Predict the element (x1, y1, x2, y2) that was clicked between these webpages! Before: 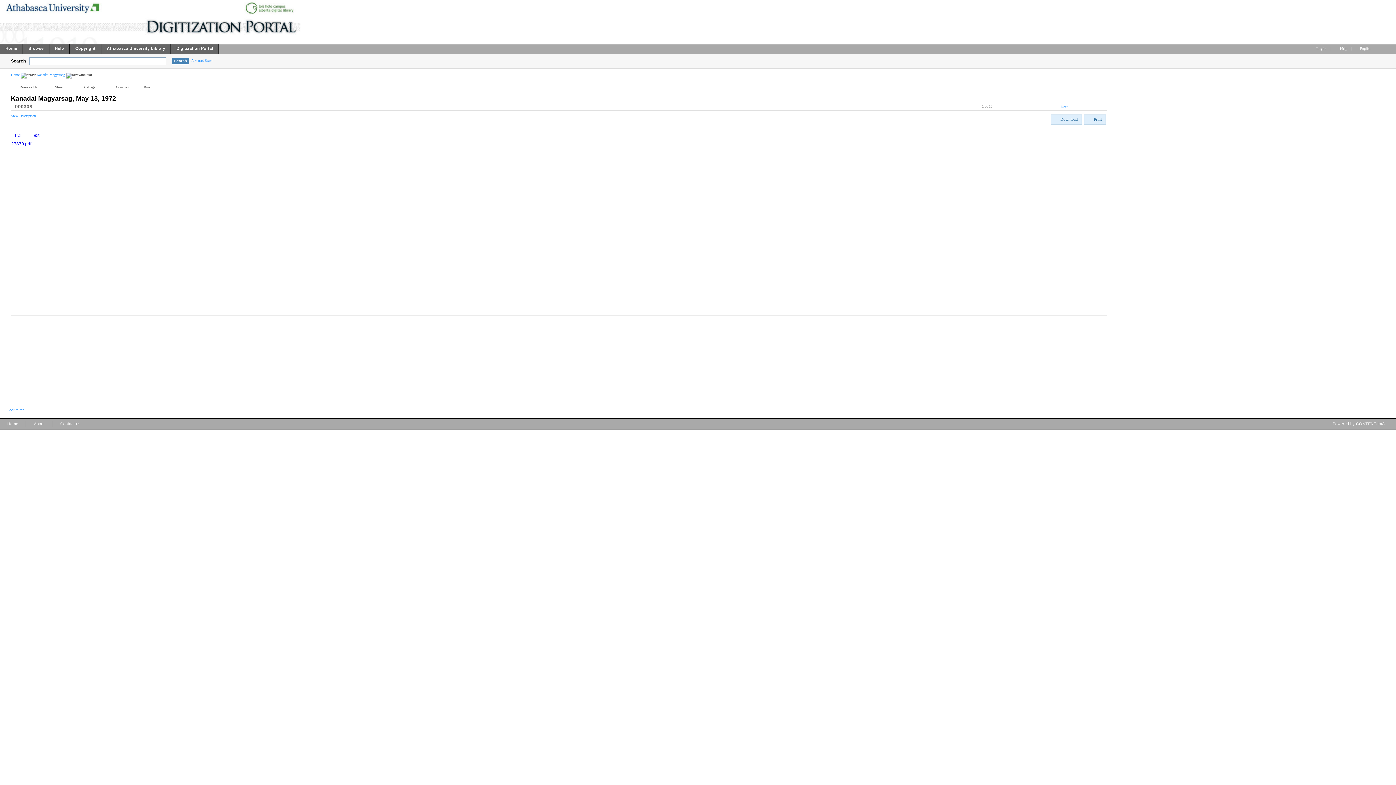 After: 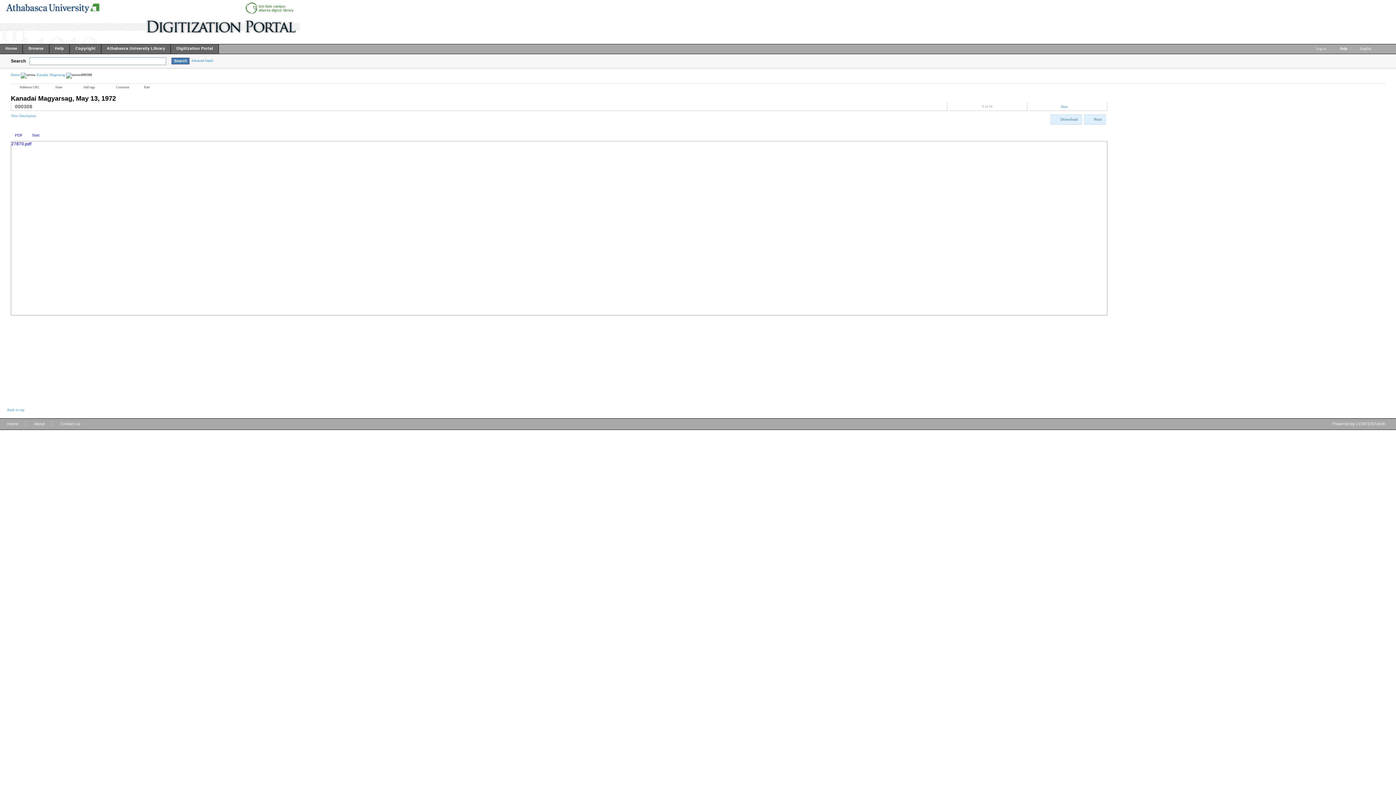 Action: label: PDF bbox: (10, 130, 26, 140)